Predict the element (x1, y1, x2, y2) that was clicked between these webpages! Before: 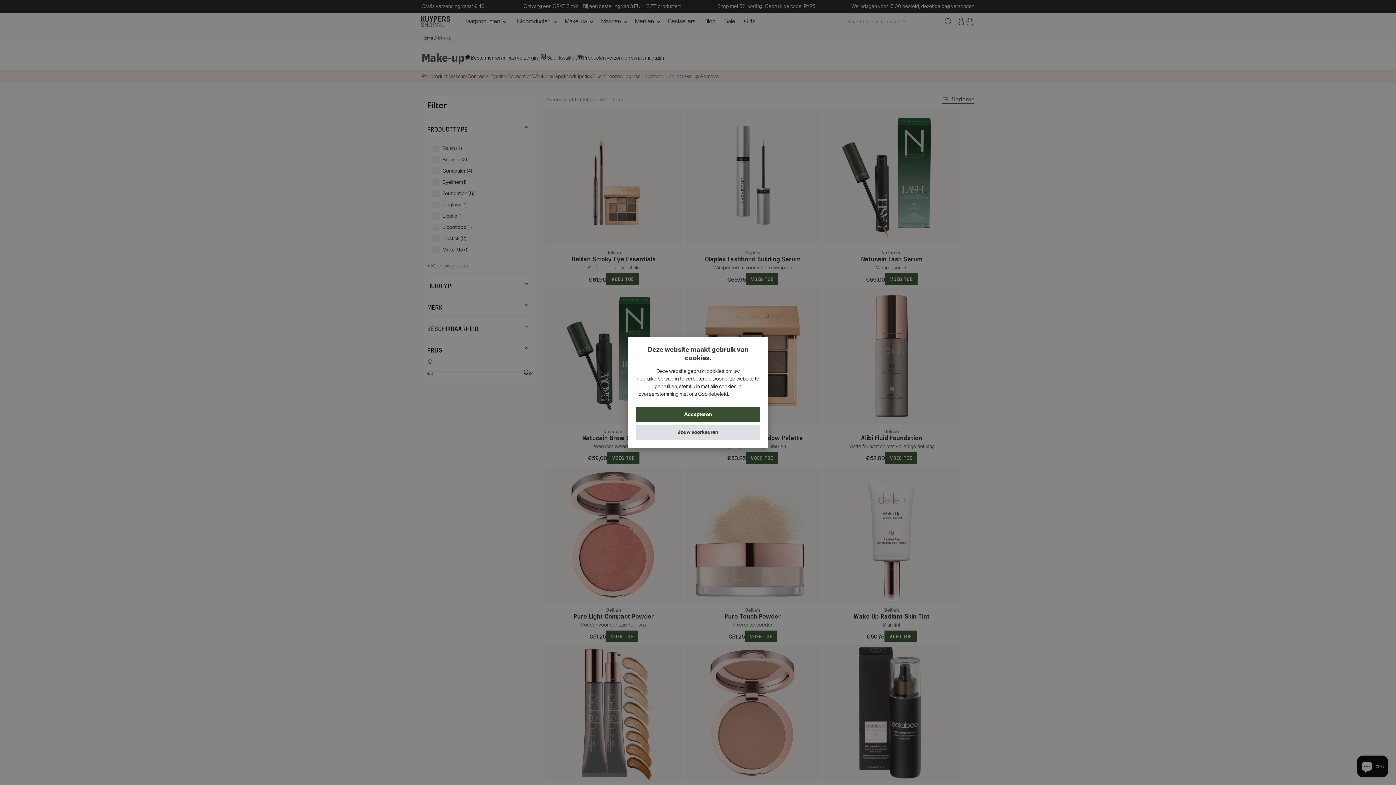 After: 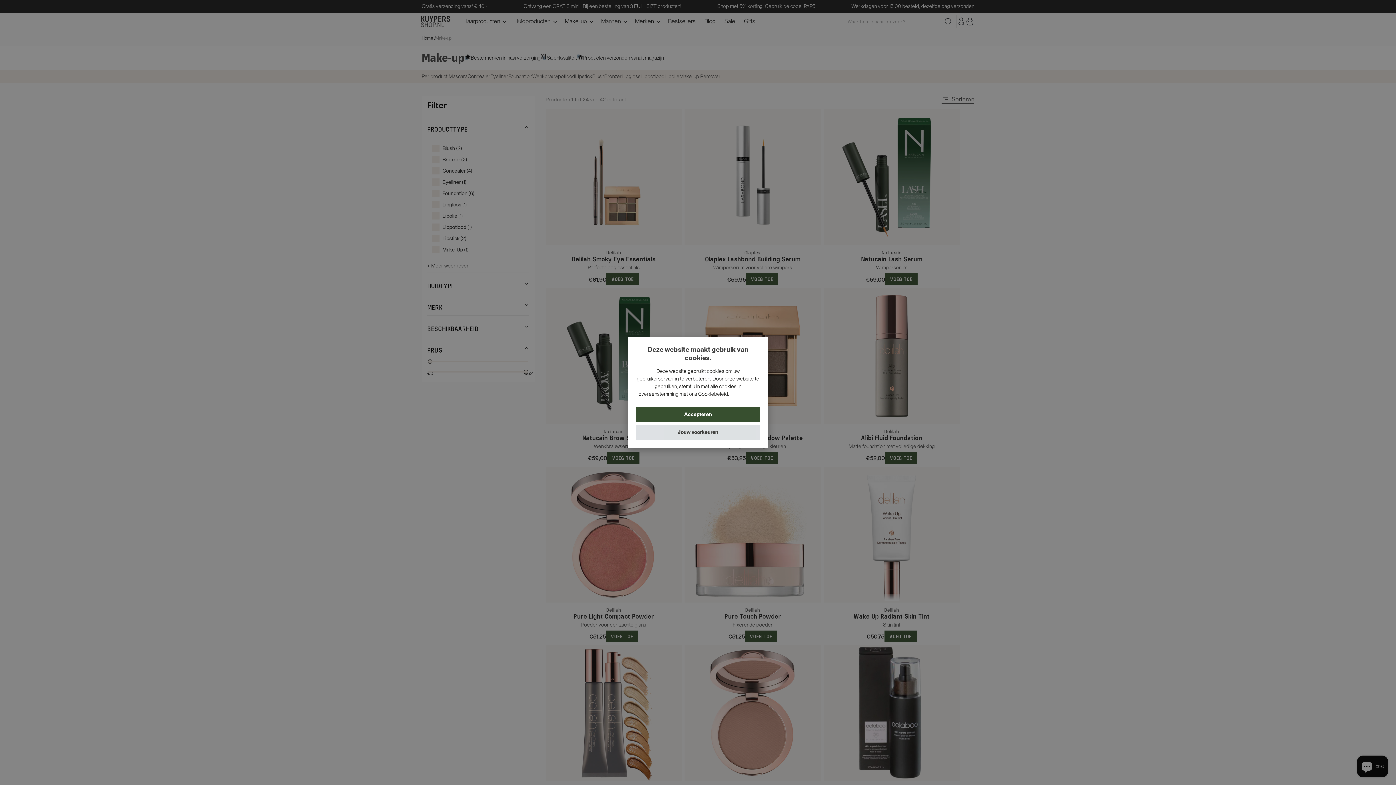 Action: bbox: (730, 391, 757, 397) label: Lees verder, opens a new window